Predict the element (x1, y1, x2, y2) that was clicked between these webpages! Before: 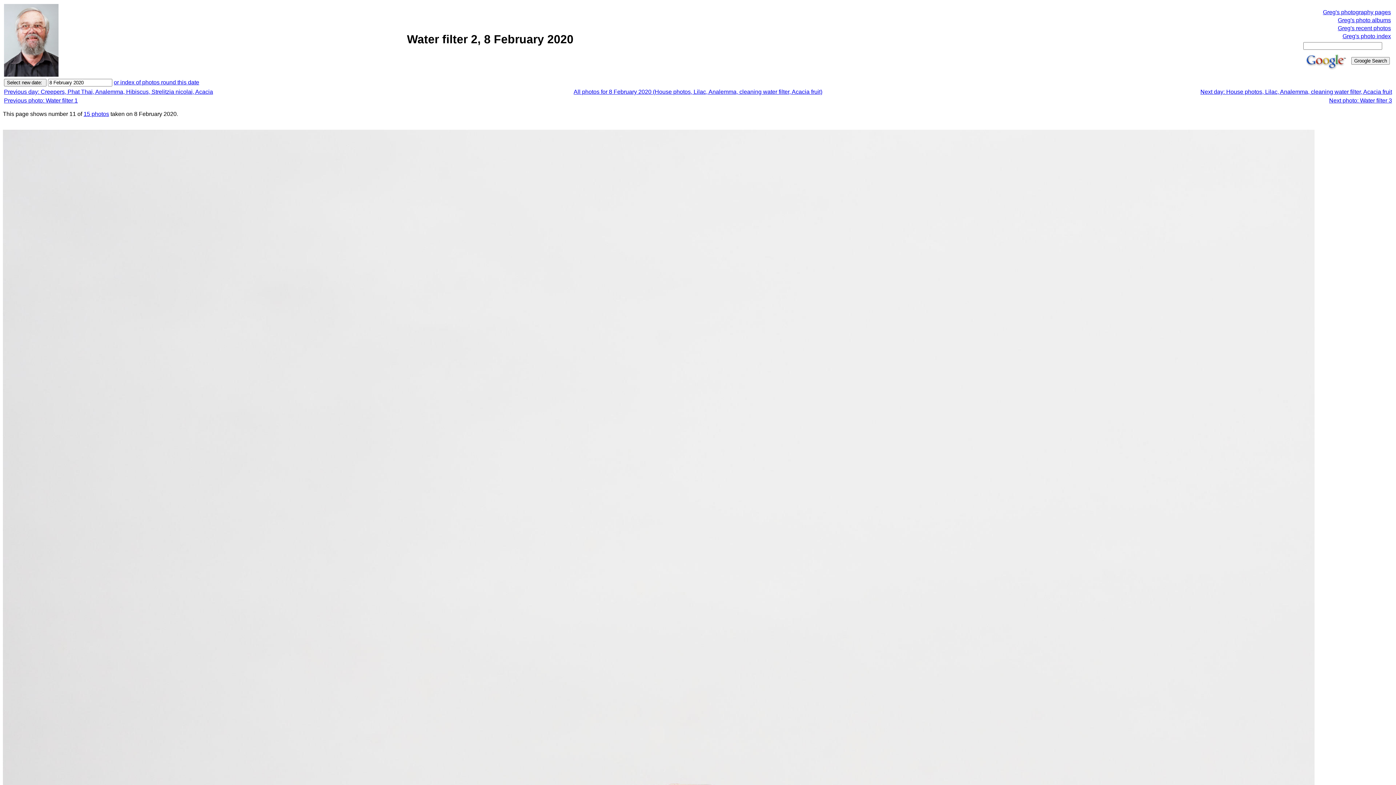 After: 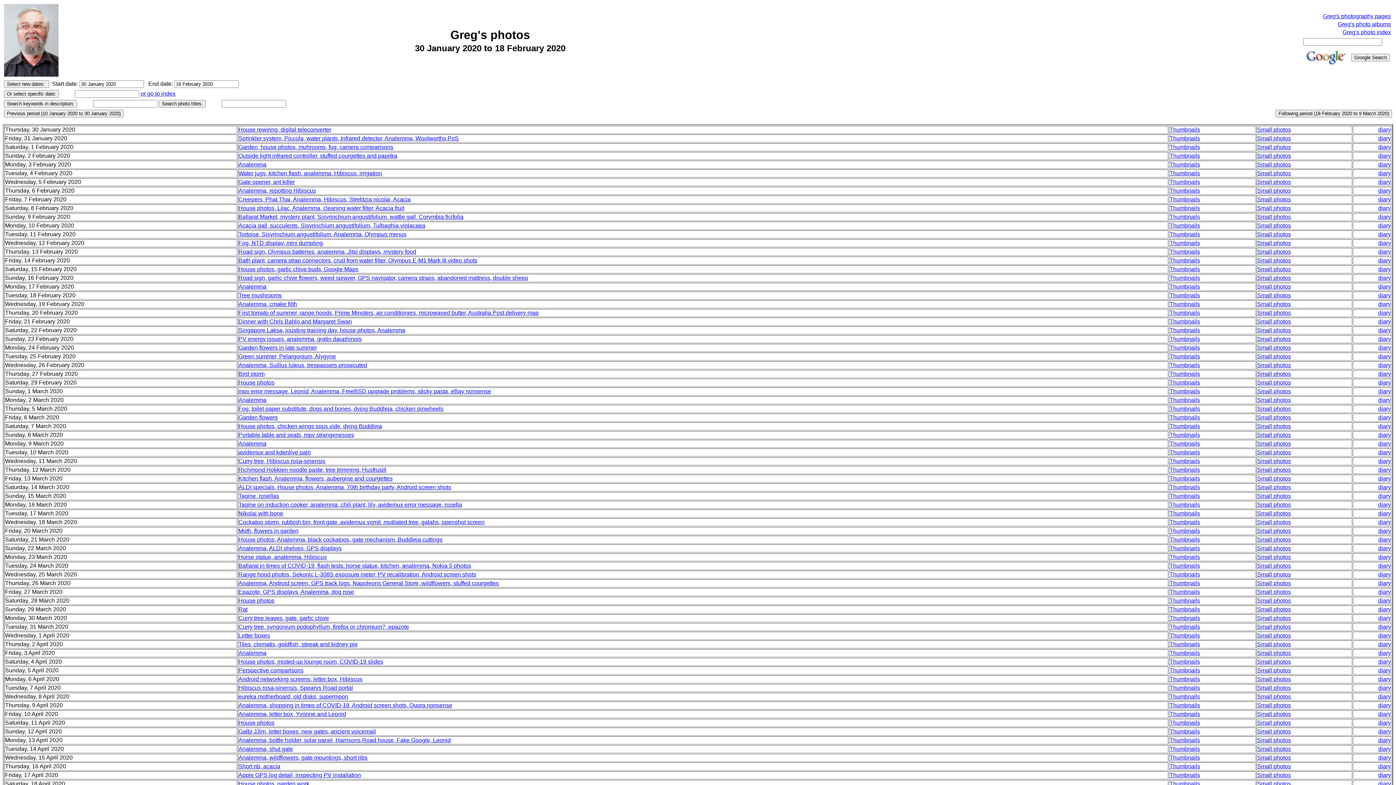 Action: bbox: (113, 79, 199, 85) label: or index of photos round this date